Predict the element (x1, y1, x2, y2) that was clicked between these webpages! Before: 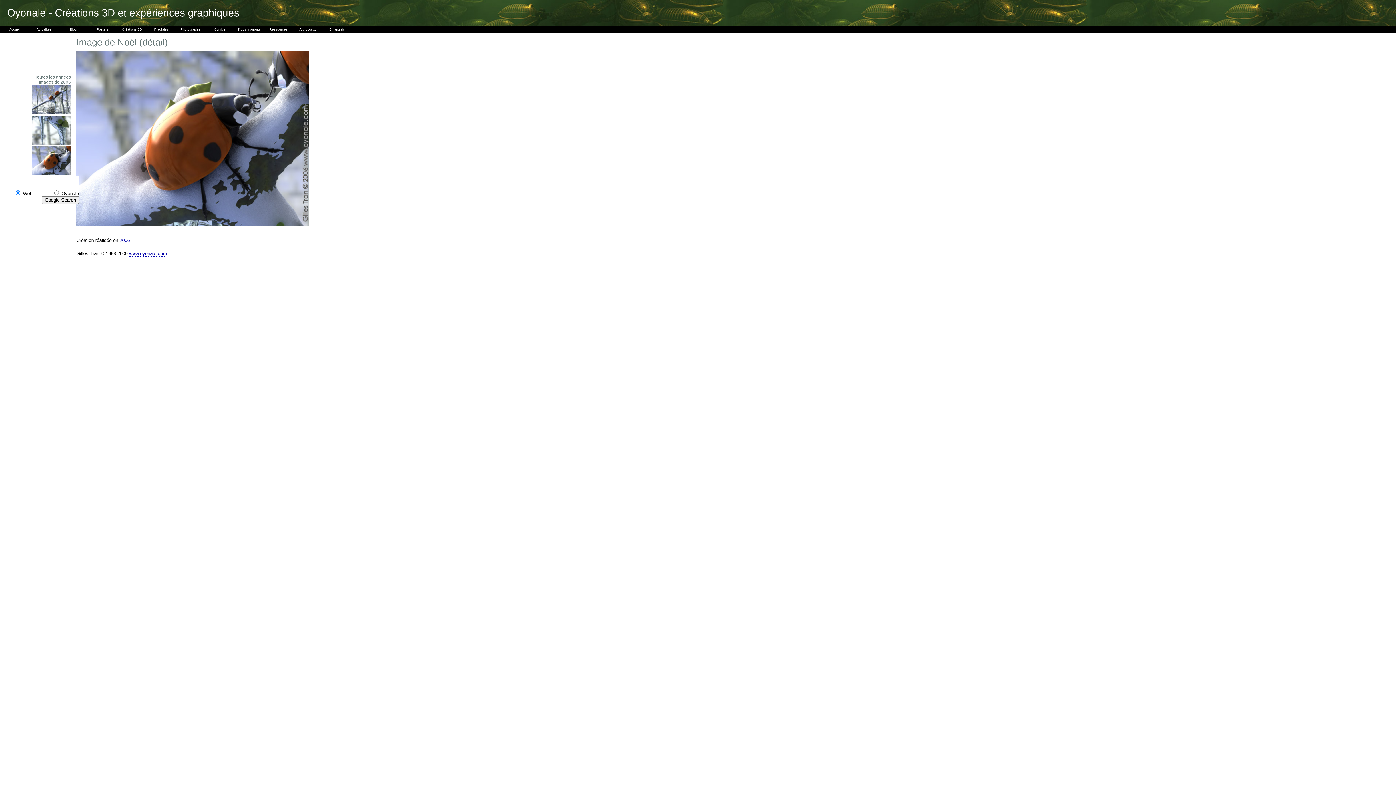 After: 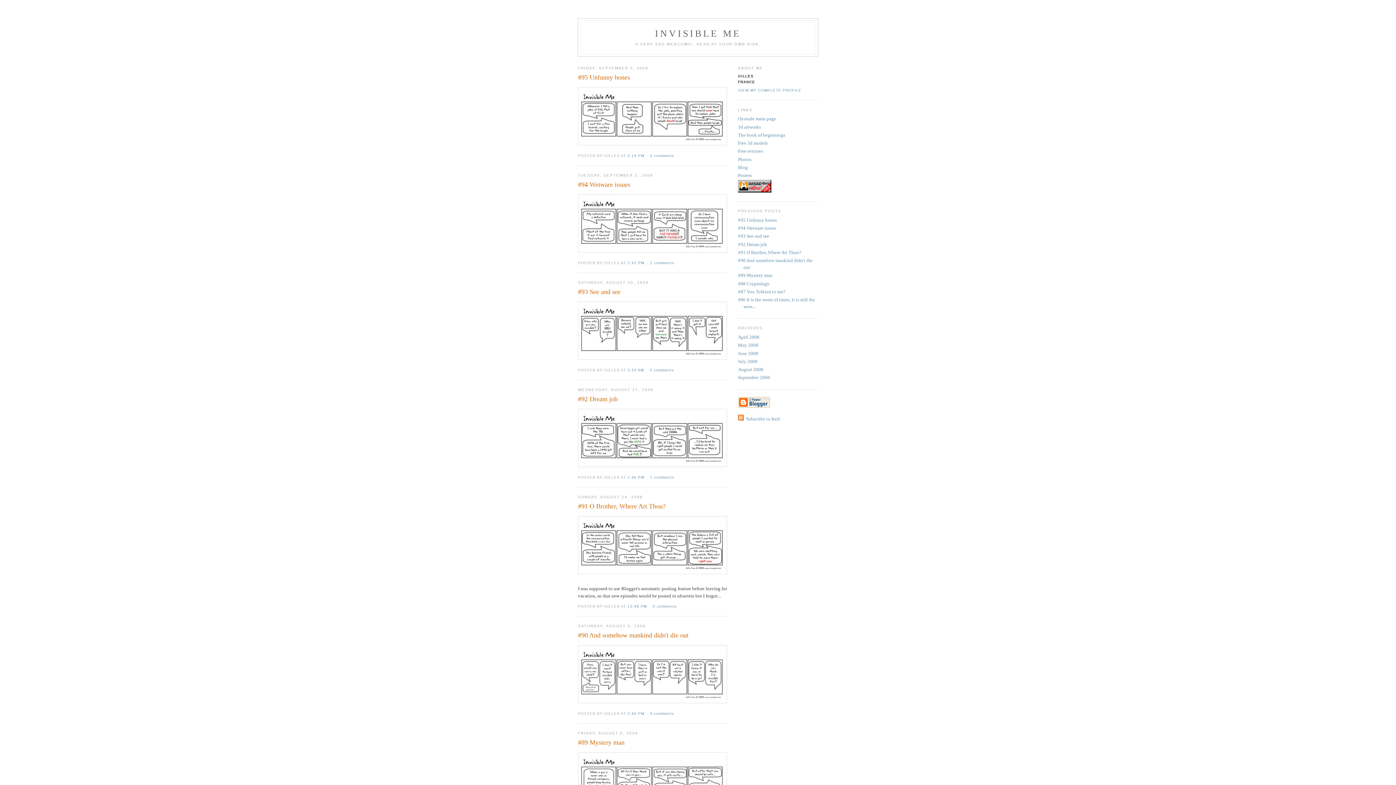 Action: label: Comics bbox: (205, 26, 234, 32)